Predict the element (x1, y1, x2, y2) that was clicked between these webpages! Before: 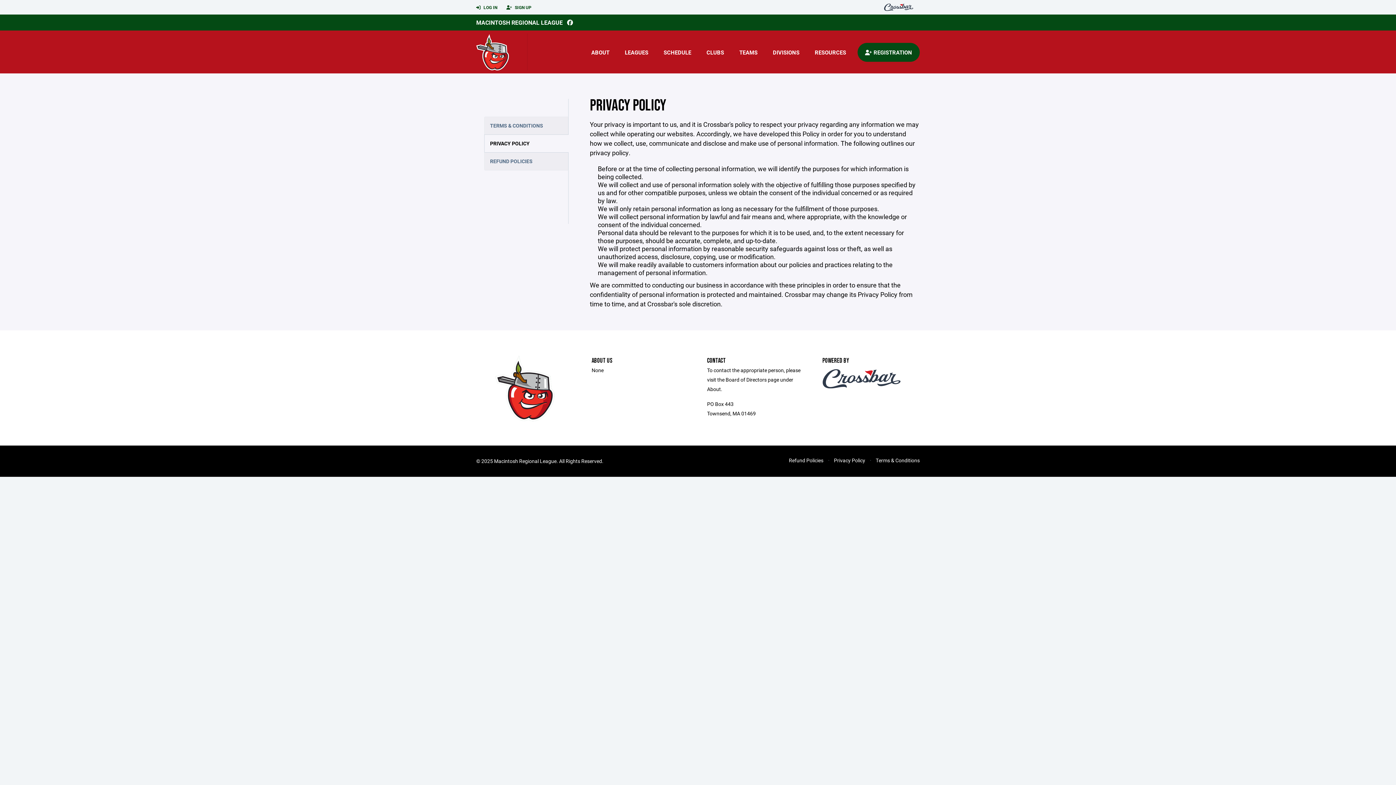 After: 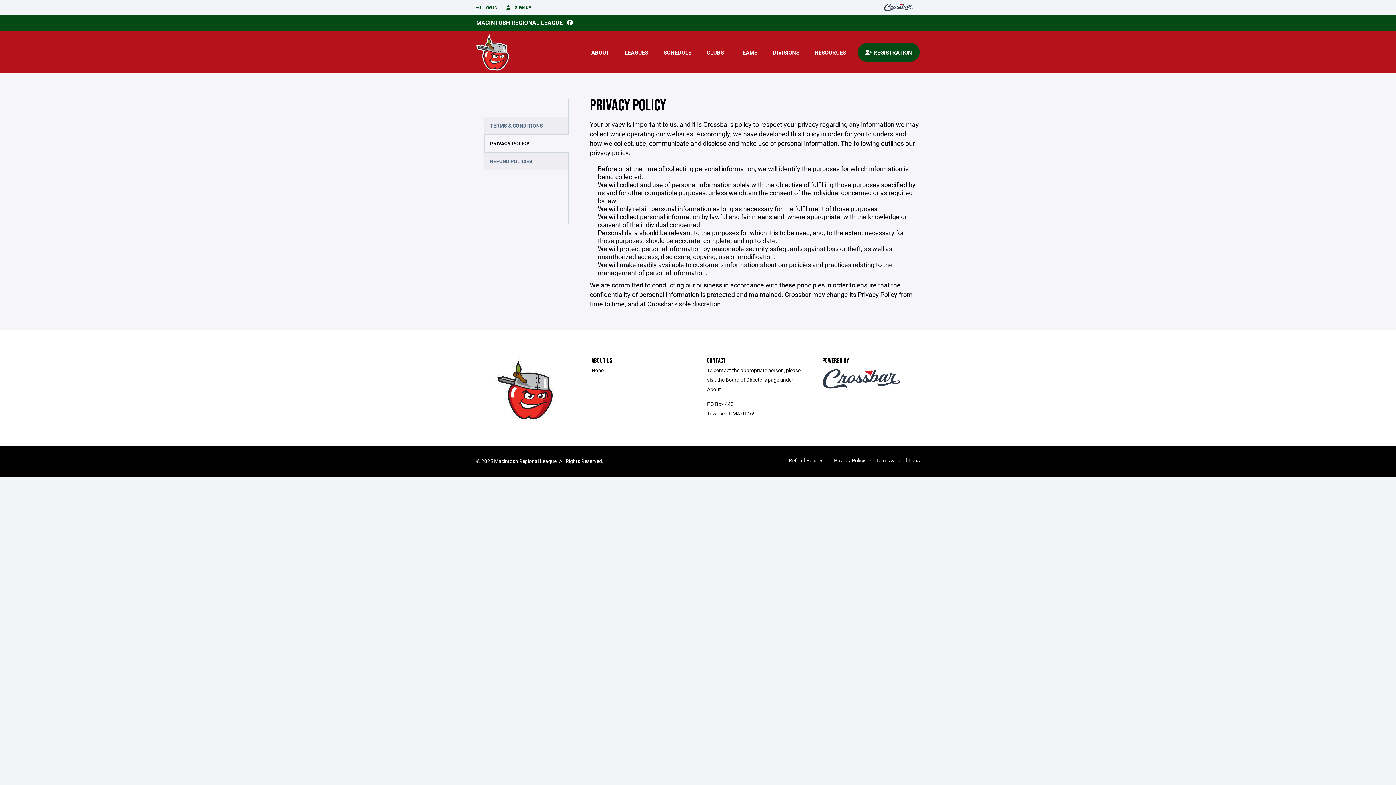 Action: bbox: (567, 18, 573, 26)